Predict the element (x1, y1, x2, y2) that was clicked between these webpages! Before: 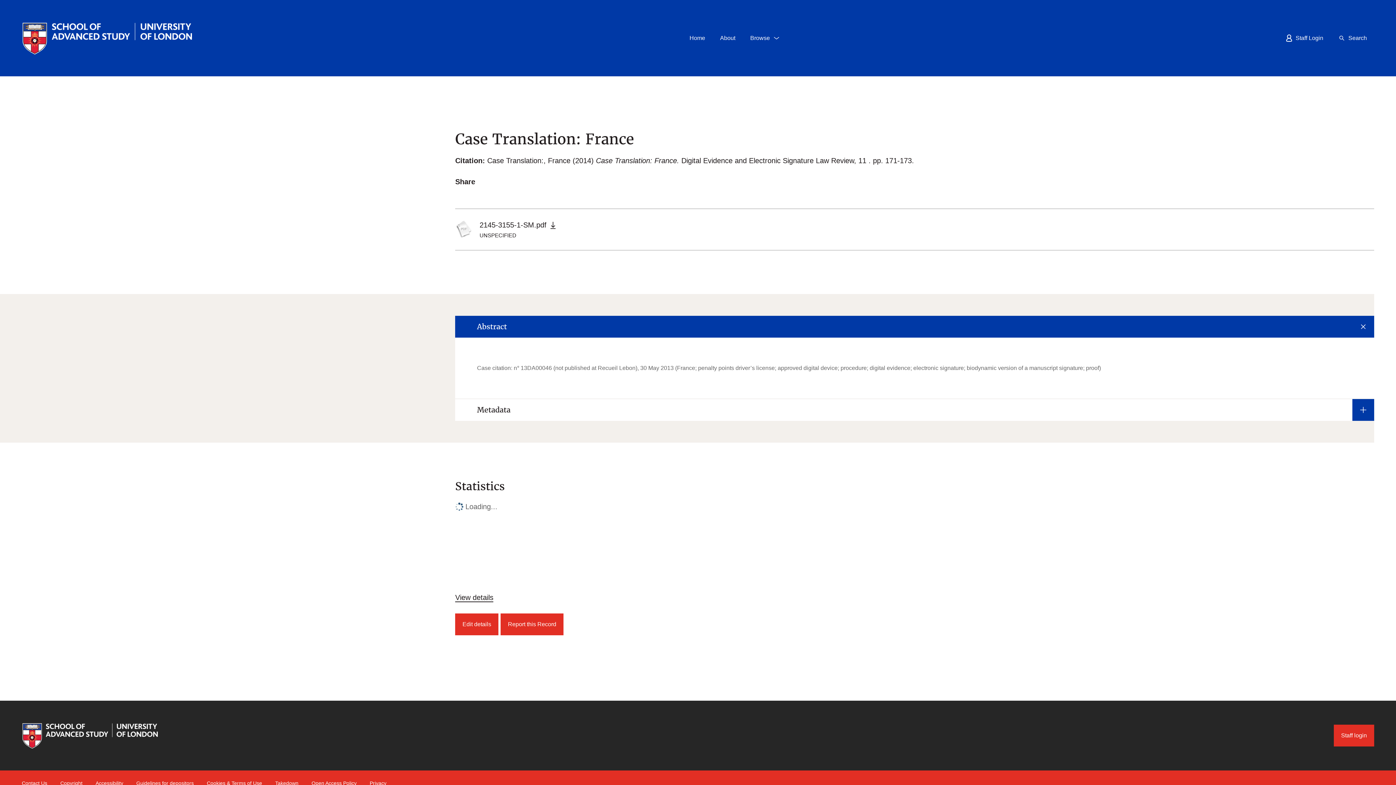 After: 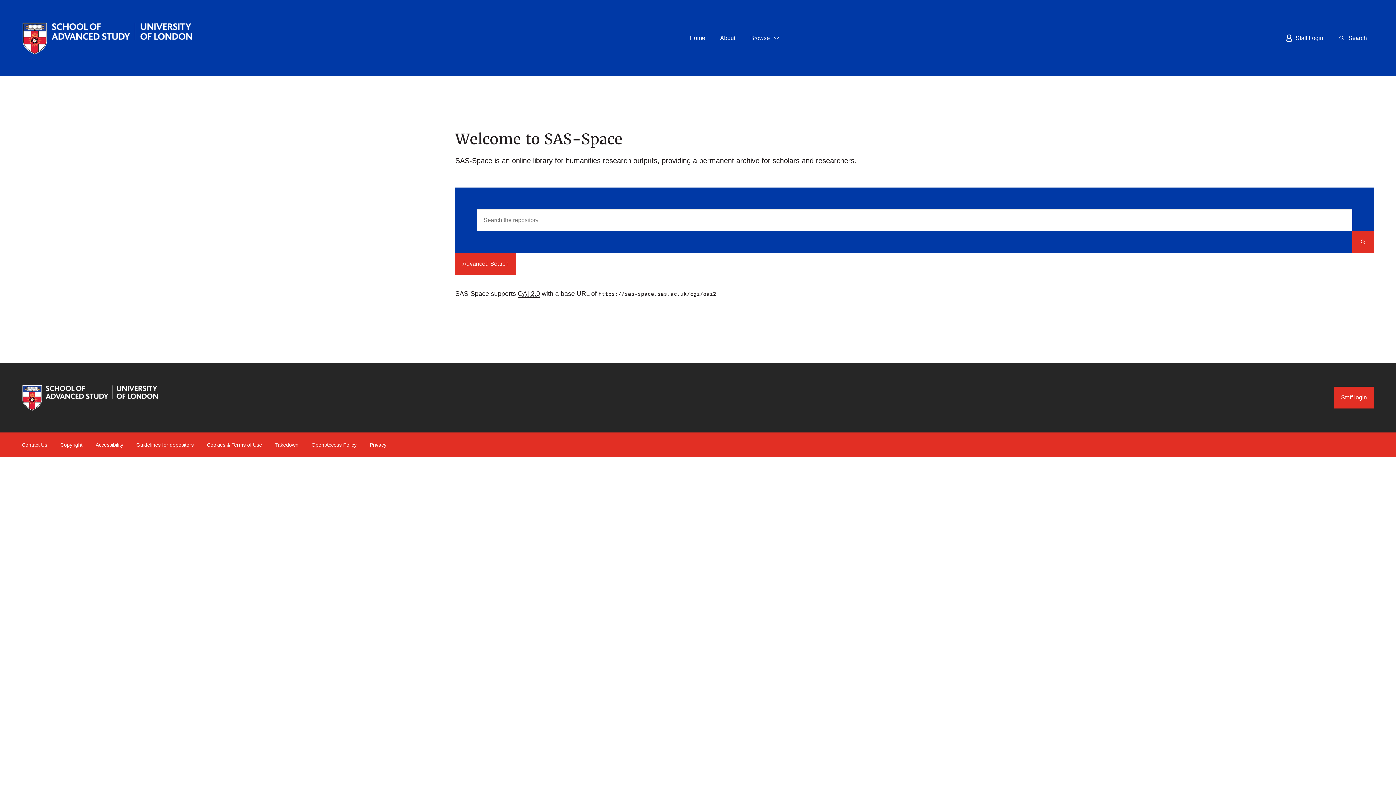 Action: label: Home bbox: (682, 27, 712, 49)